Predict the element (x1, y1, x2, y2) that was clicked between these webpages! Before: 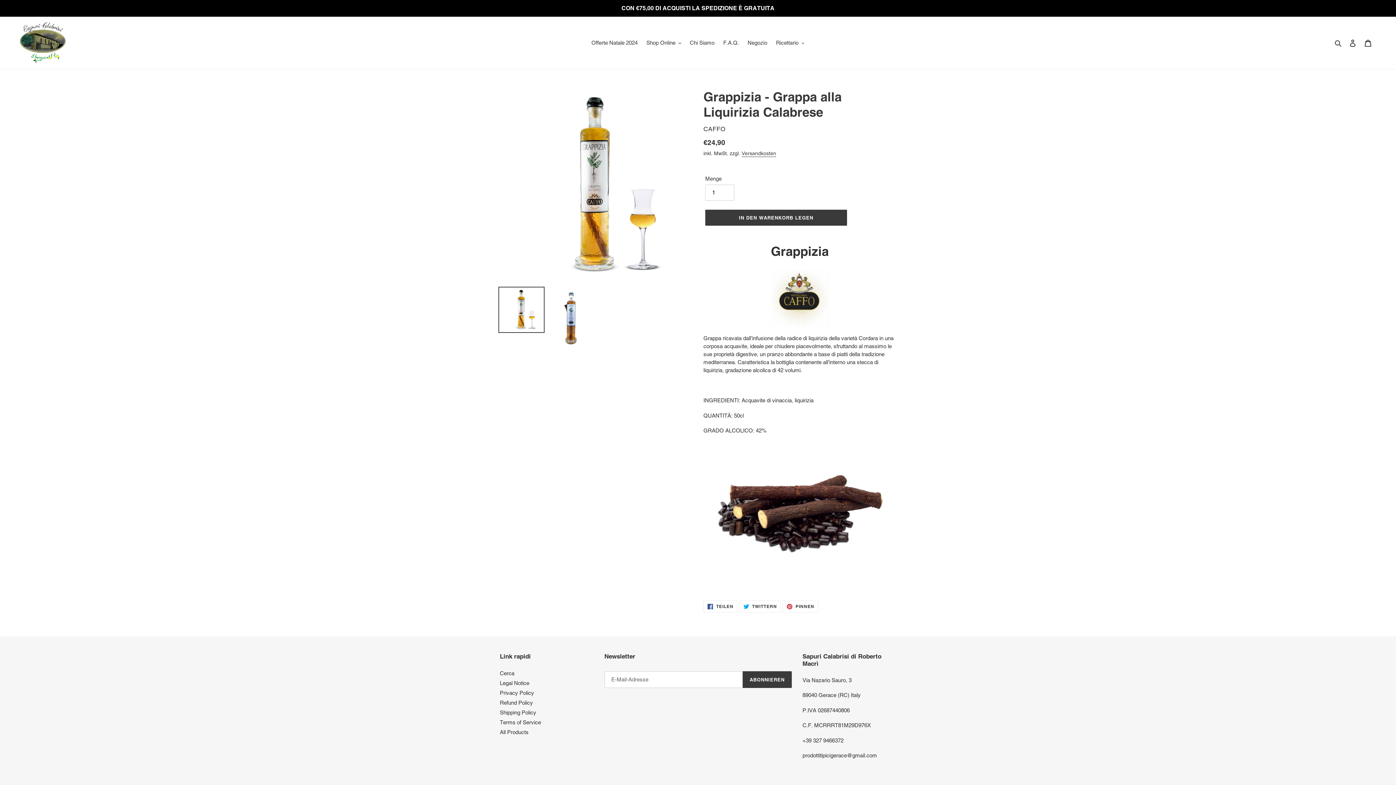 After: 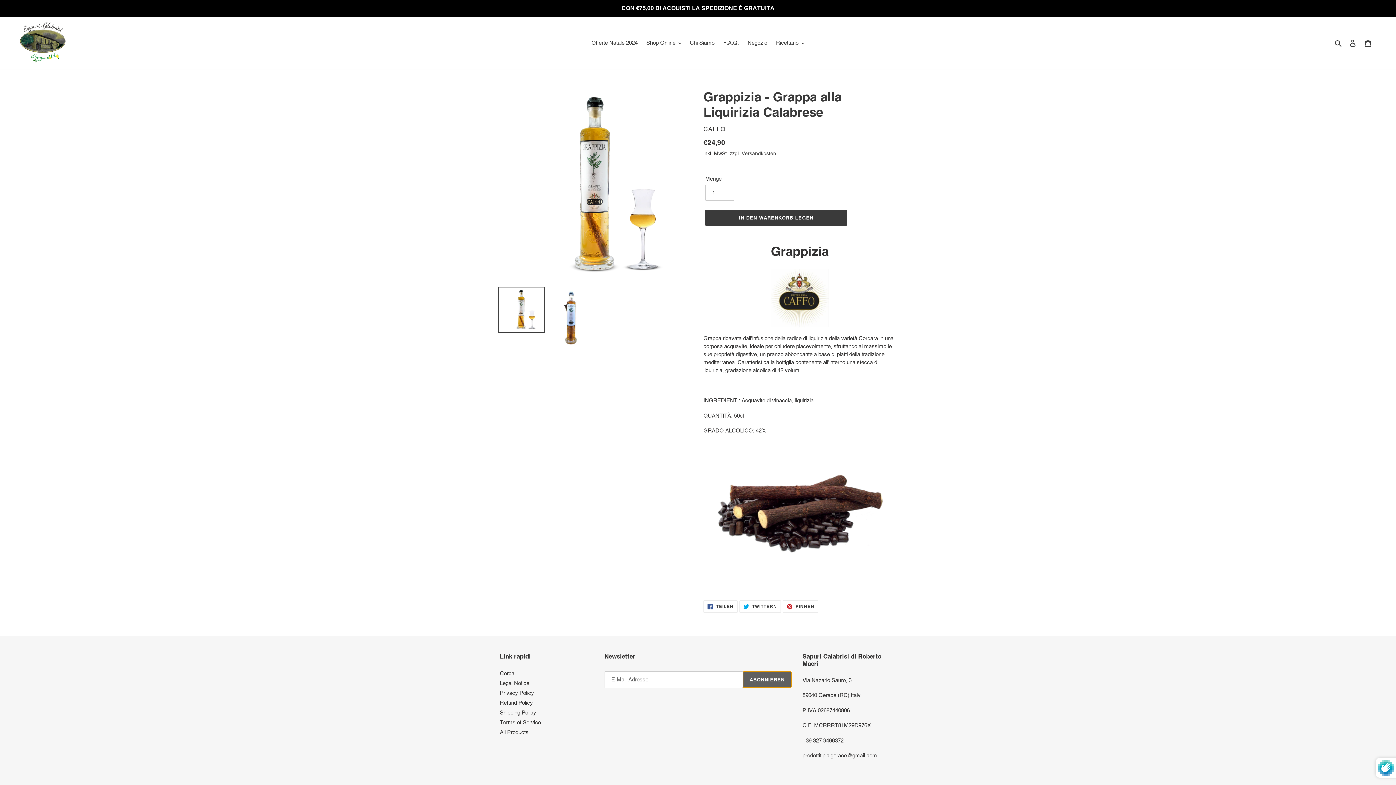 Action: label: ABONNIEREN bbox: (742, 671, 791, 688)